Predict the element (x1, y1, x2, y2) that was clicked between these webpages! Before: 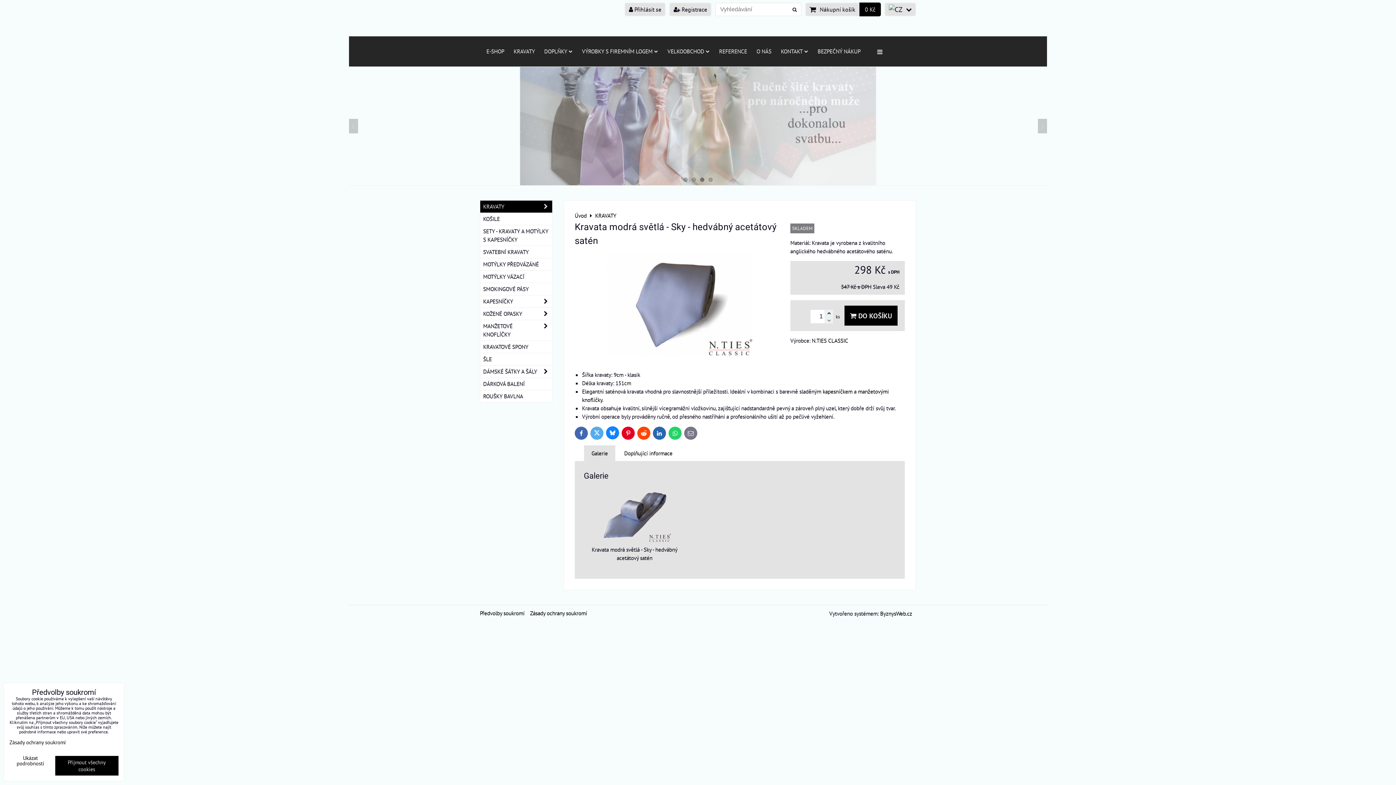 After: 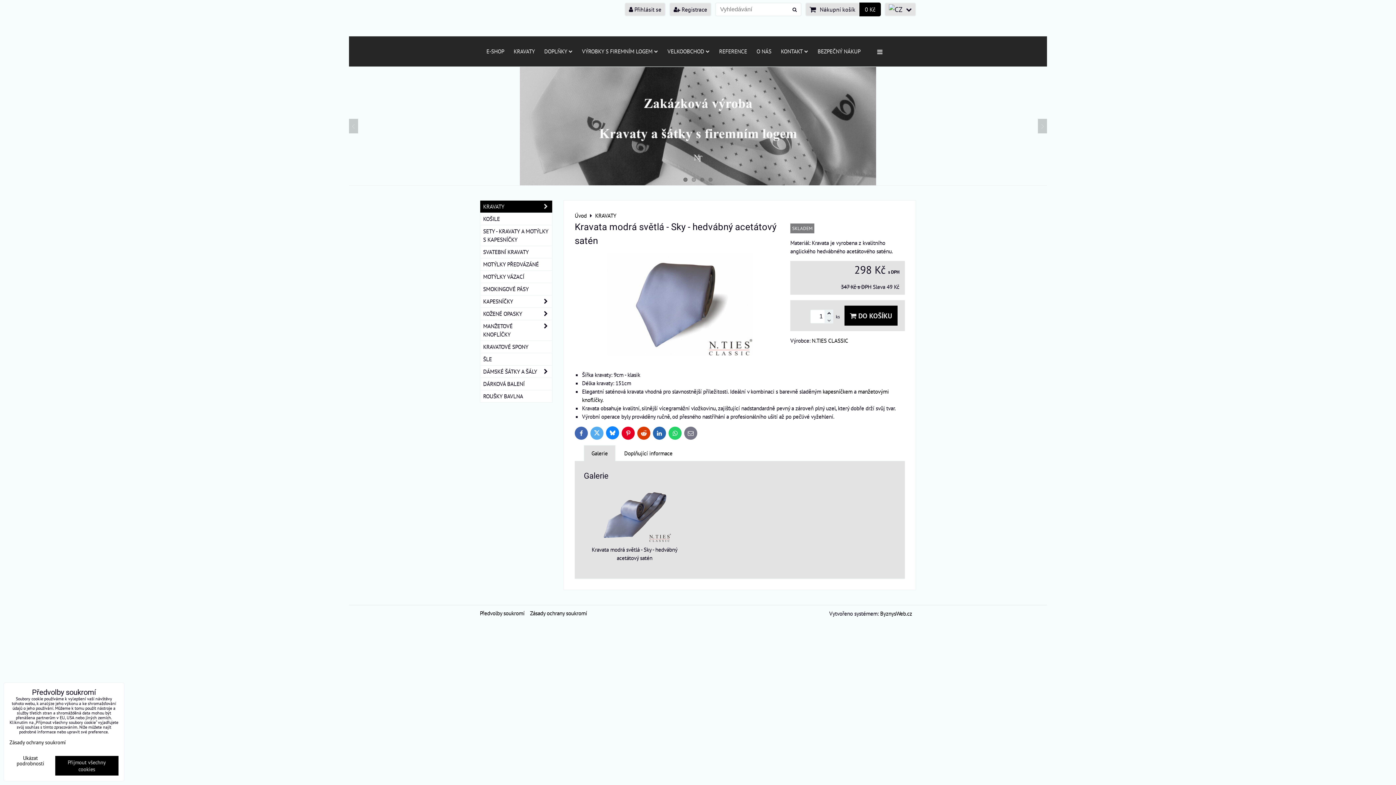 Action: label: Reddit bbox: (637, 426, 650, 440)